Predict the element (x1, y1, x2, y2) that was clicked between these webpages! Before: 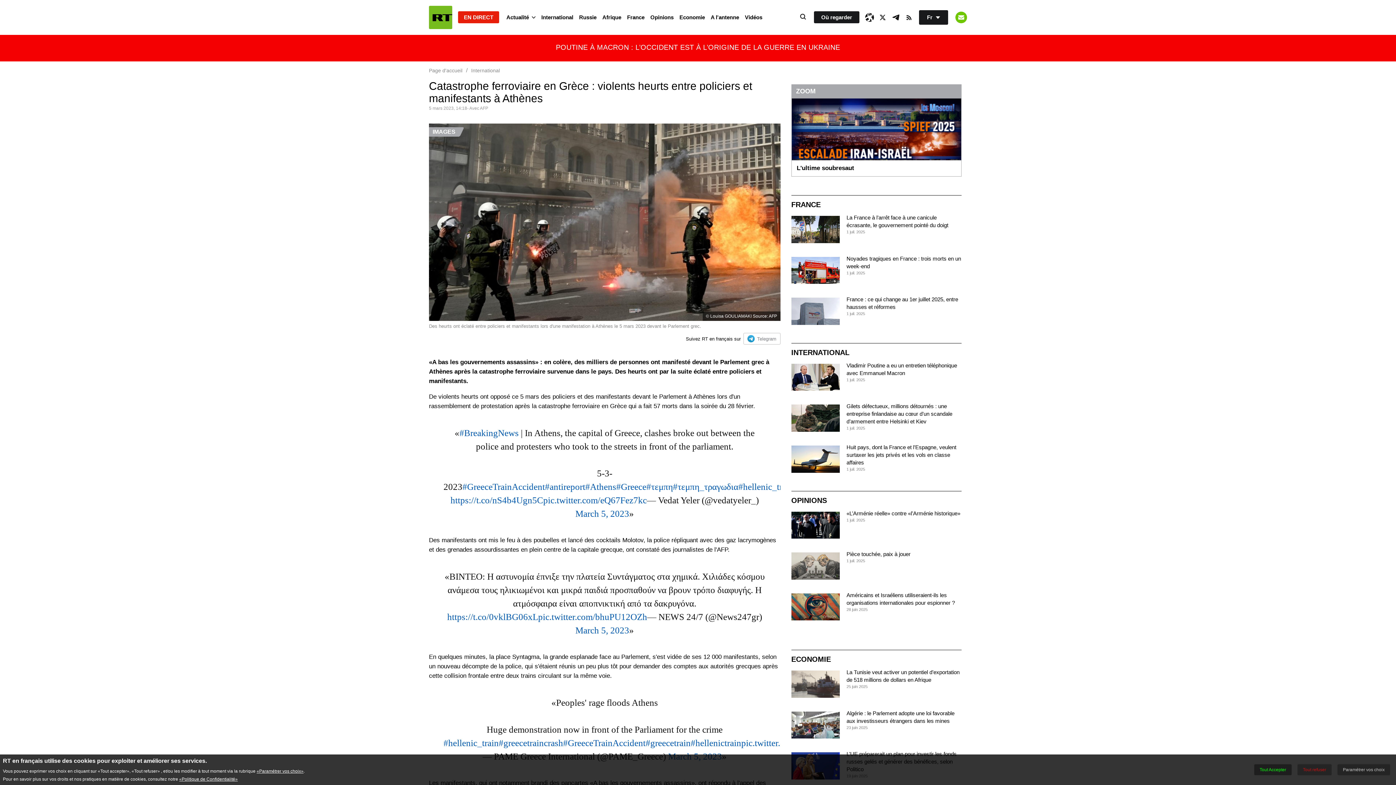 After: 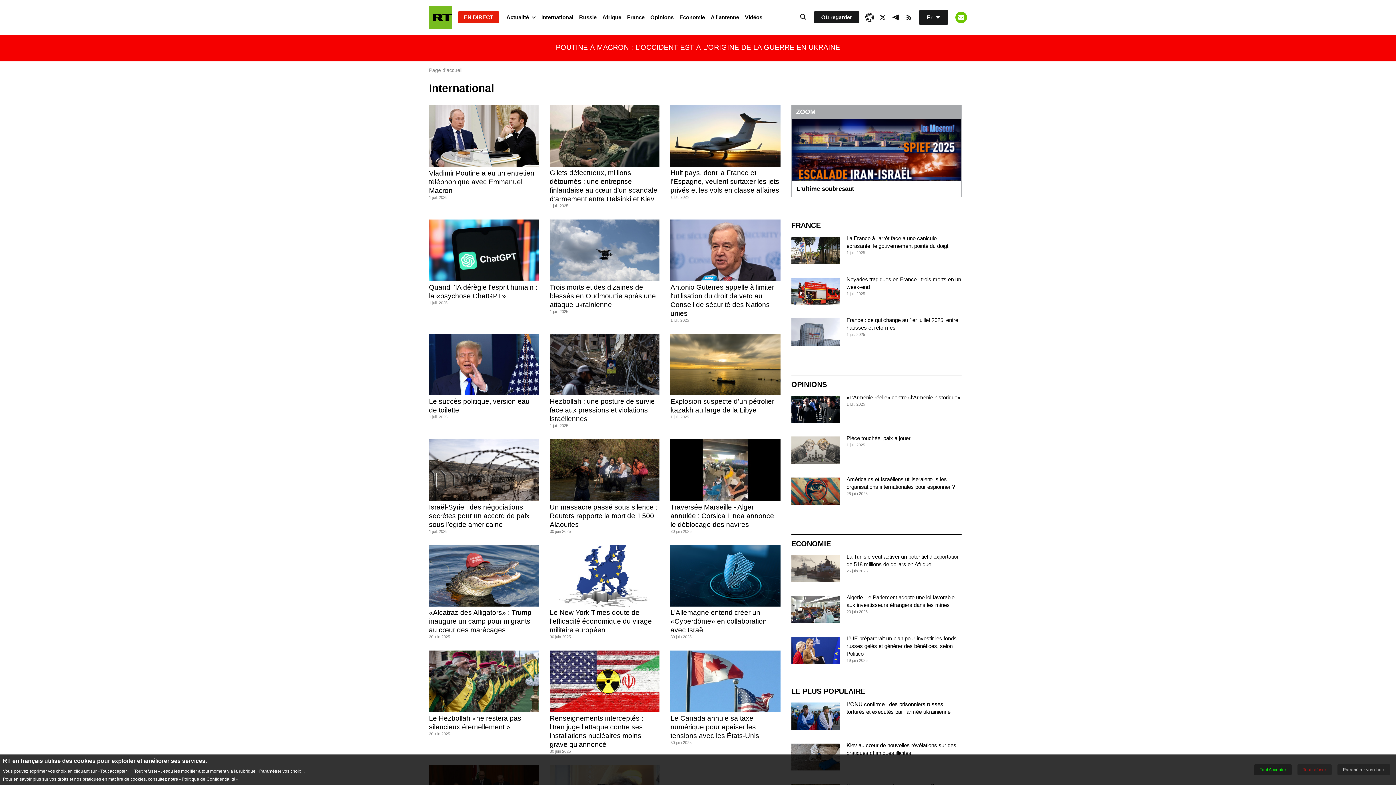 Action: label: International bbox: (538, 10, 576, 24)